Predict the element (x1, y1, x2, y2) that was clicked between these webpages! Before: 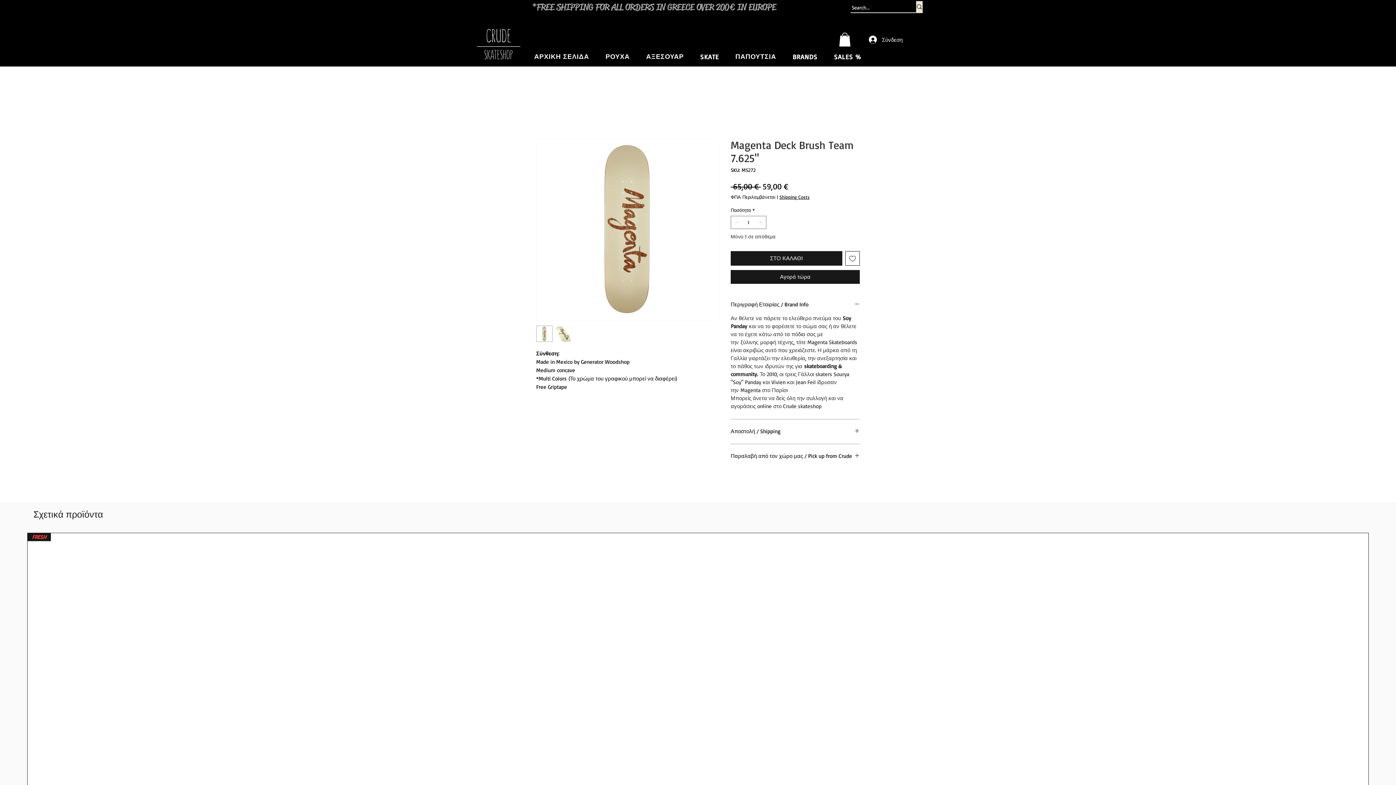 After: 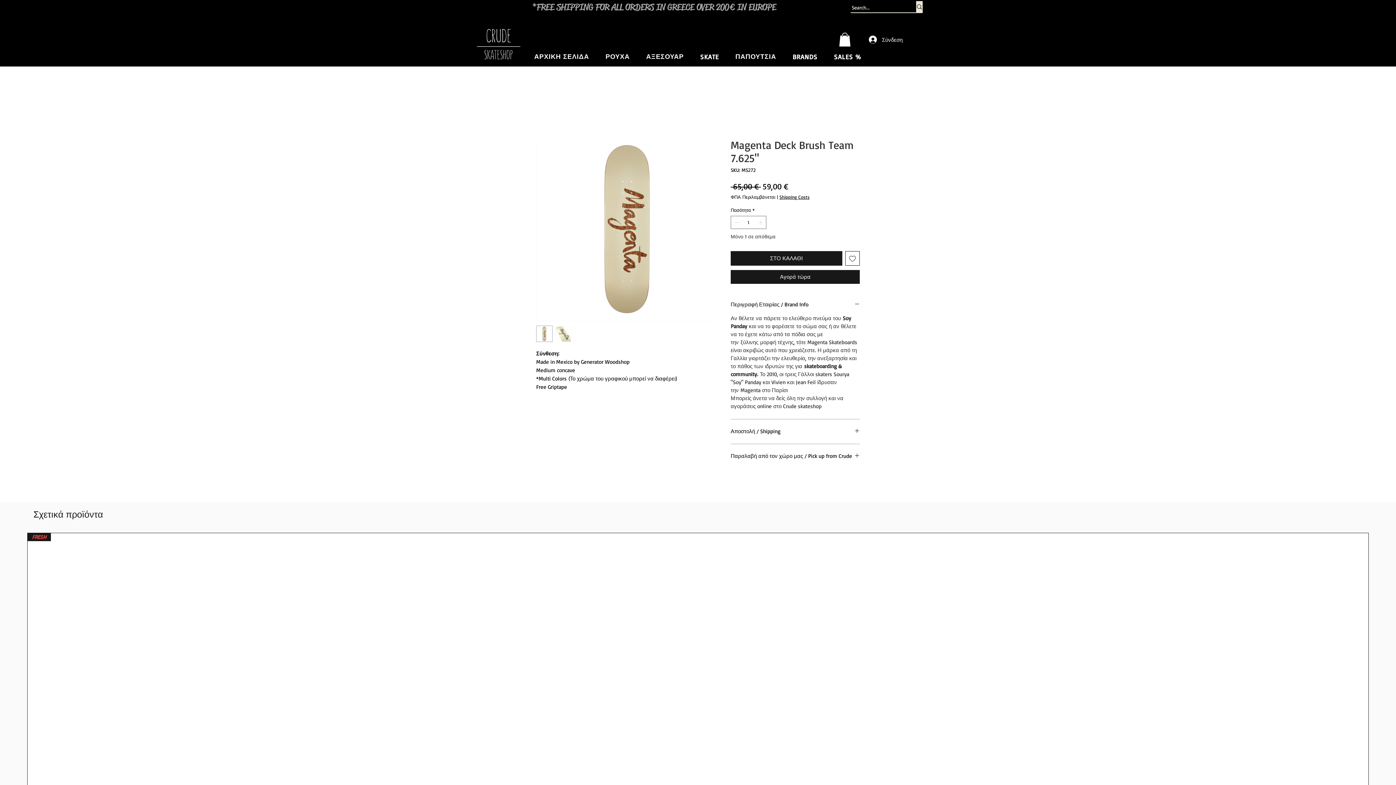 Action: label: SKATE bbox: (692, 48, 727, 64)